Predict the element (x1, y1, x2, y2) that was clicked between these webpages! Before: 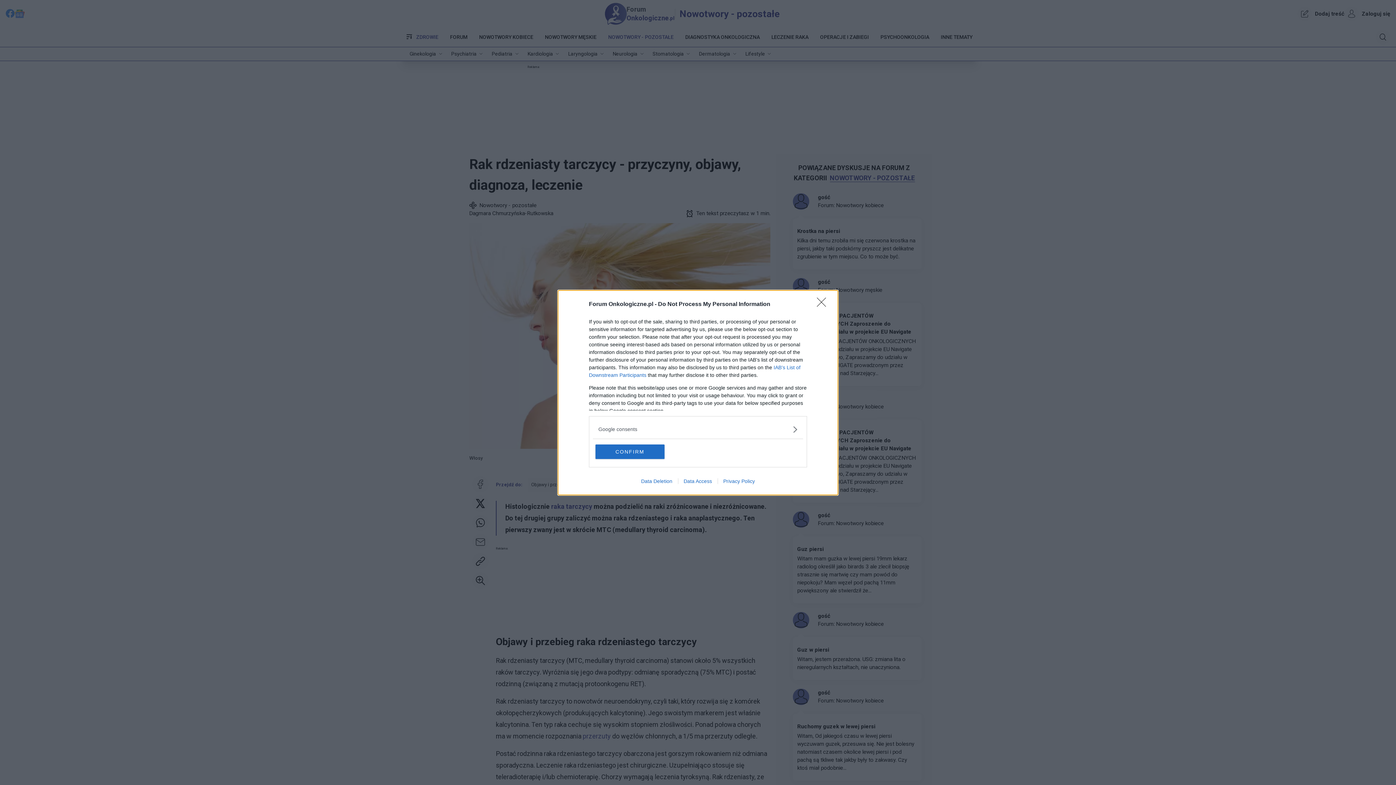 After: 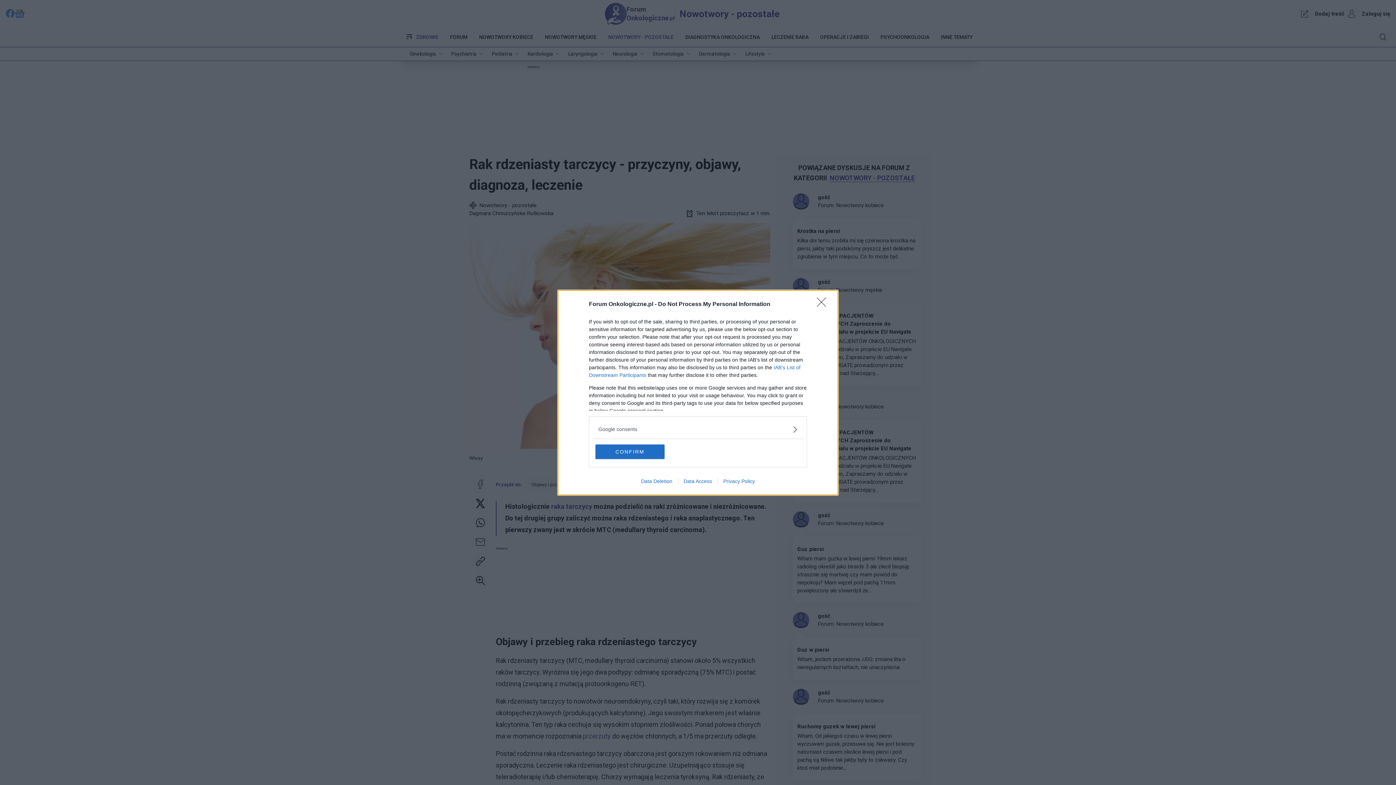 Action: bbox: (678, 478, 717, 484) label: Data Access